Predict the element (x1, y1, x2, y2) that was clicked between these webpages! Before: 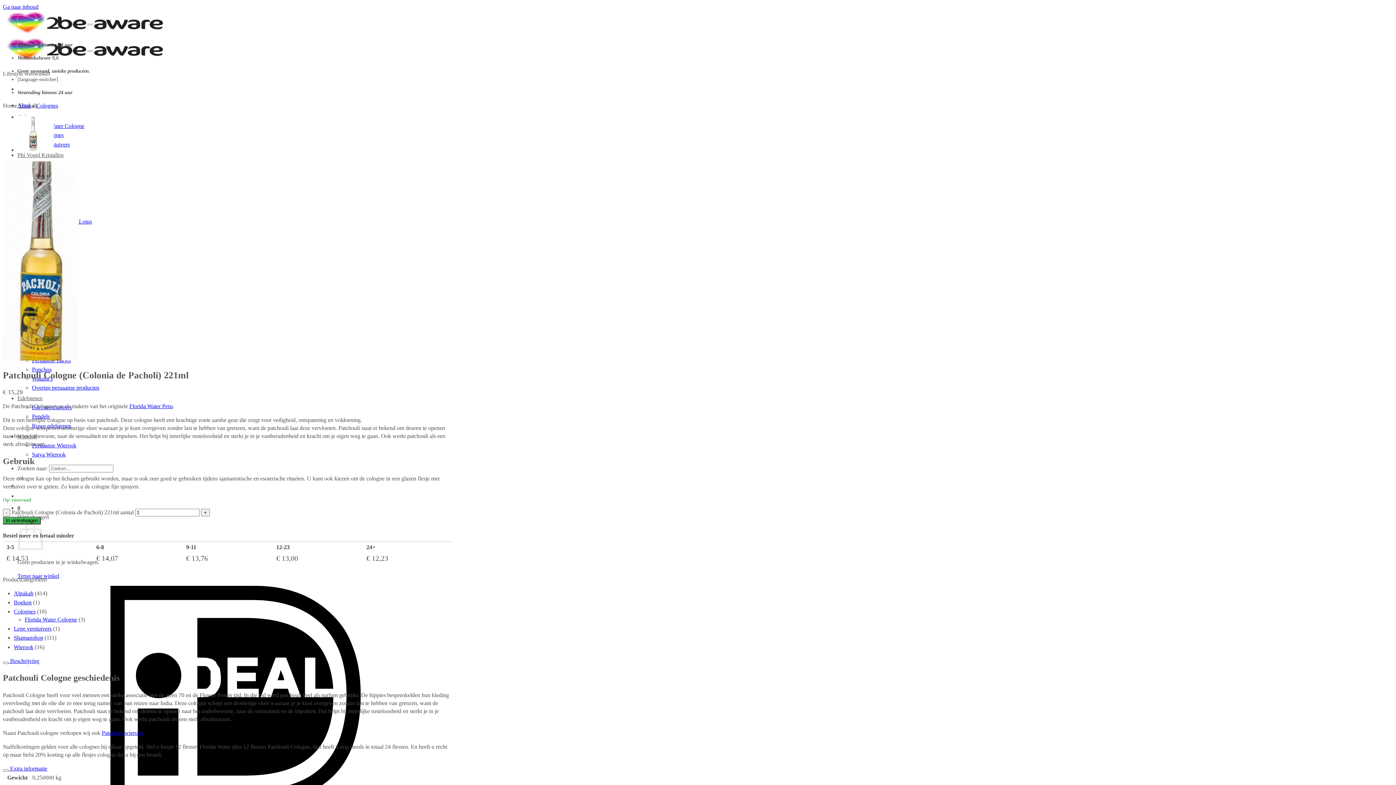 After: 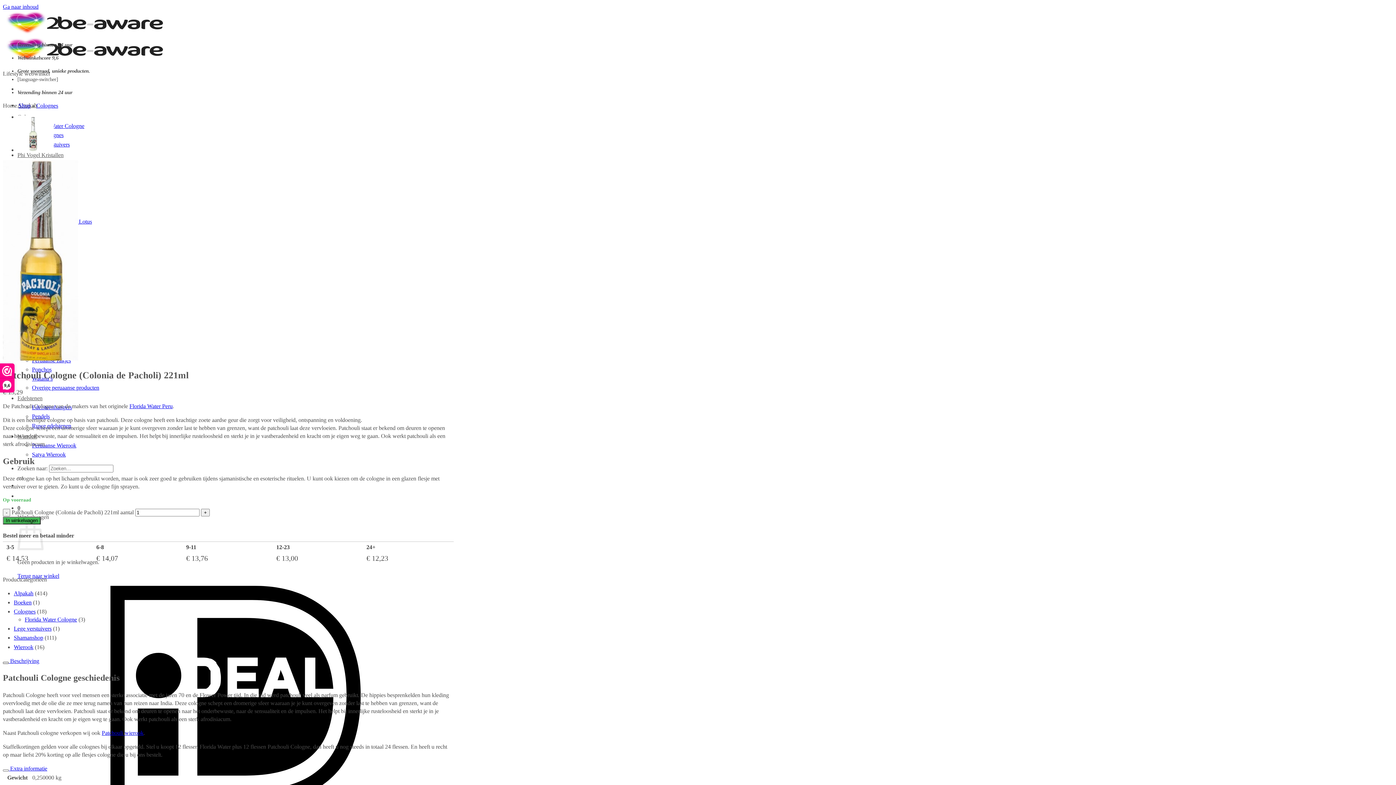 Action: bbox: (2, 662, 8, 664) label: Toggle